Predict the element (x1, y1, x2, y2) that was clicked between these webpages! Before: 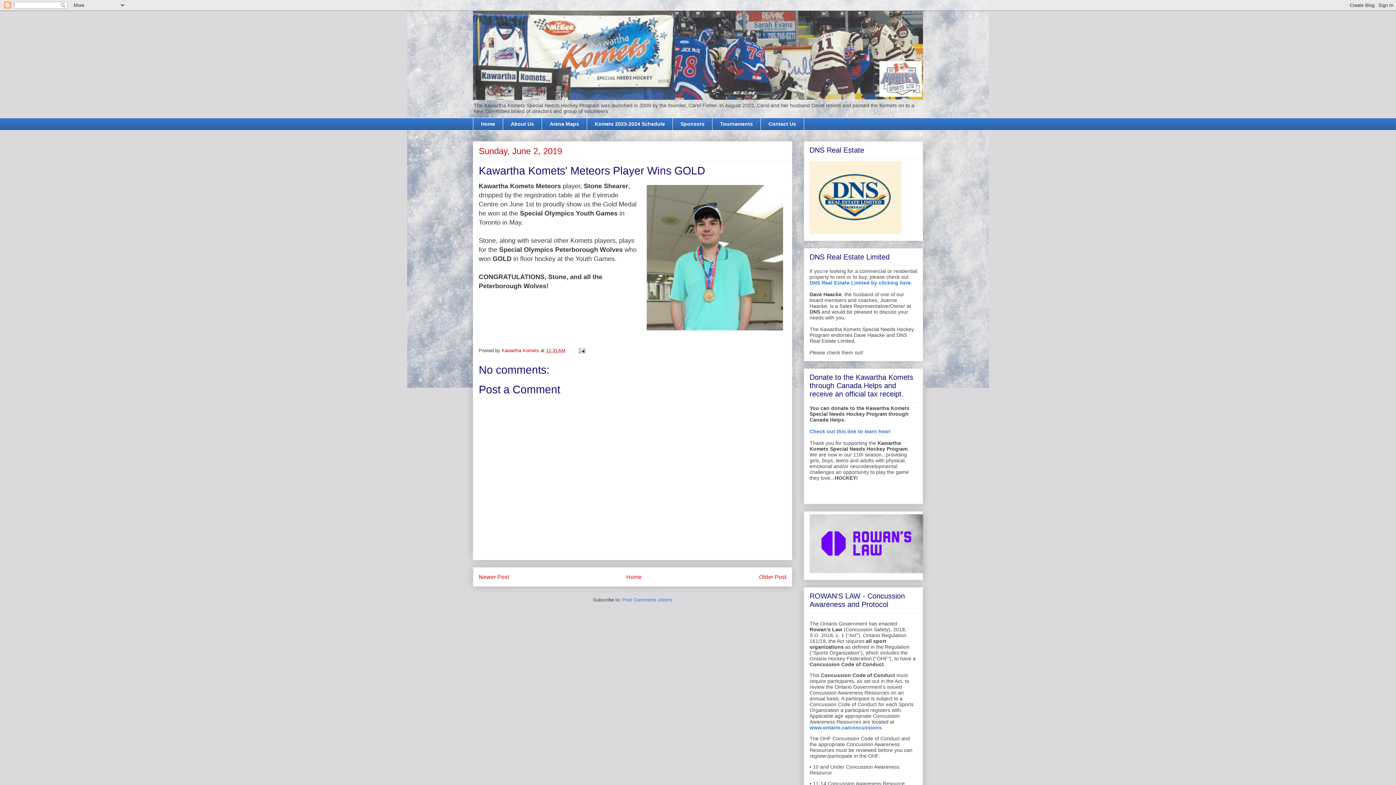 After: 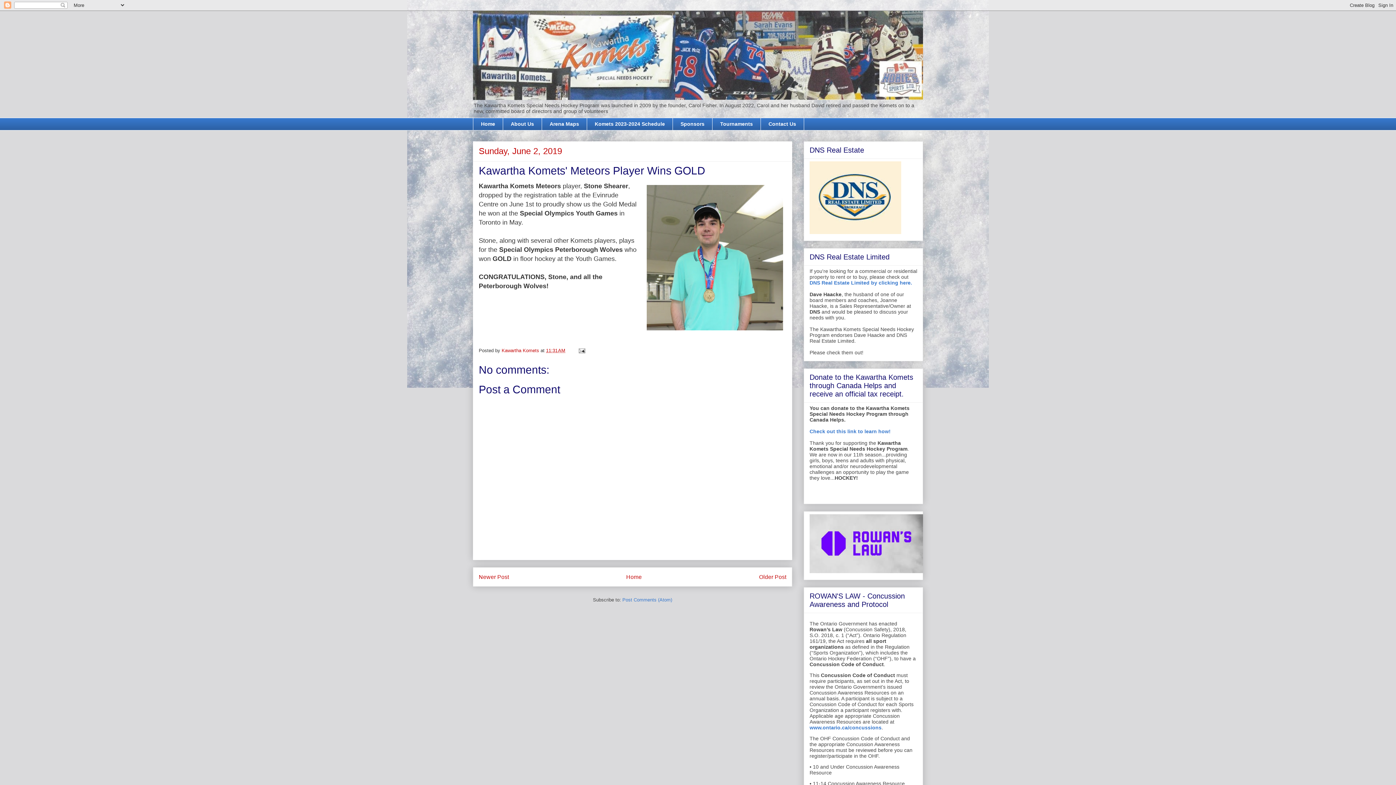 Action: label: 11:31 AM bbox: (546, 348, 565, 353)